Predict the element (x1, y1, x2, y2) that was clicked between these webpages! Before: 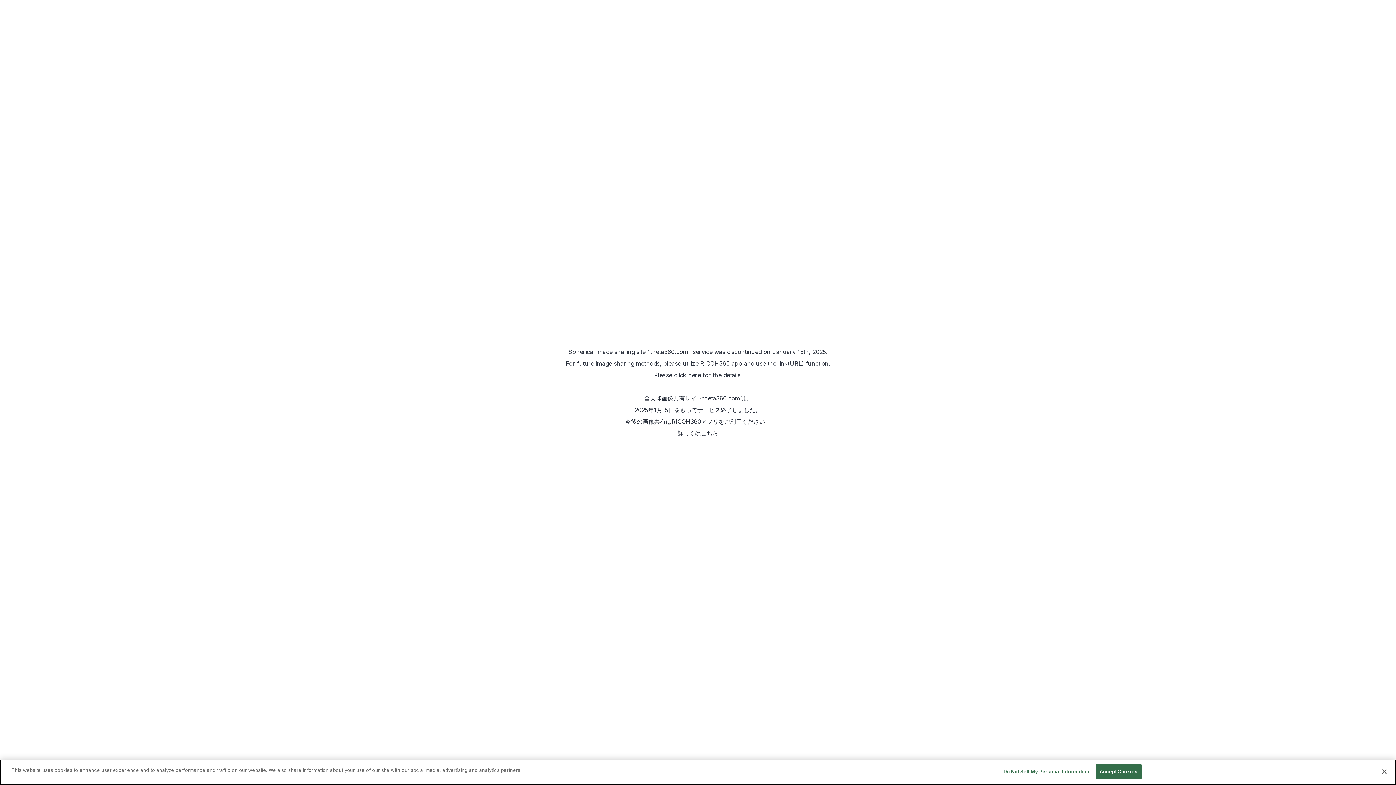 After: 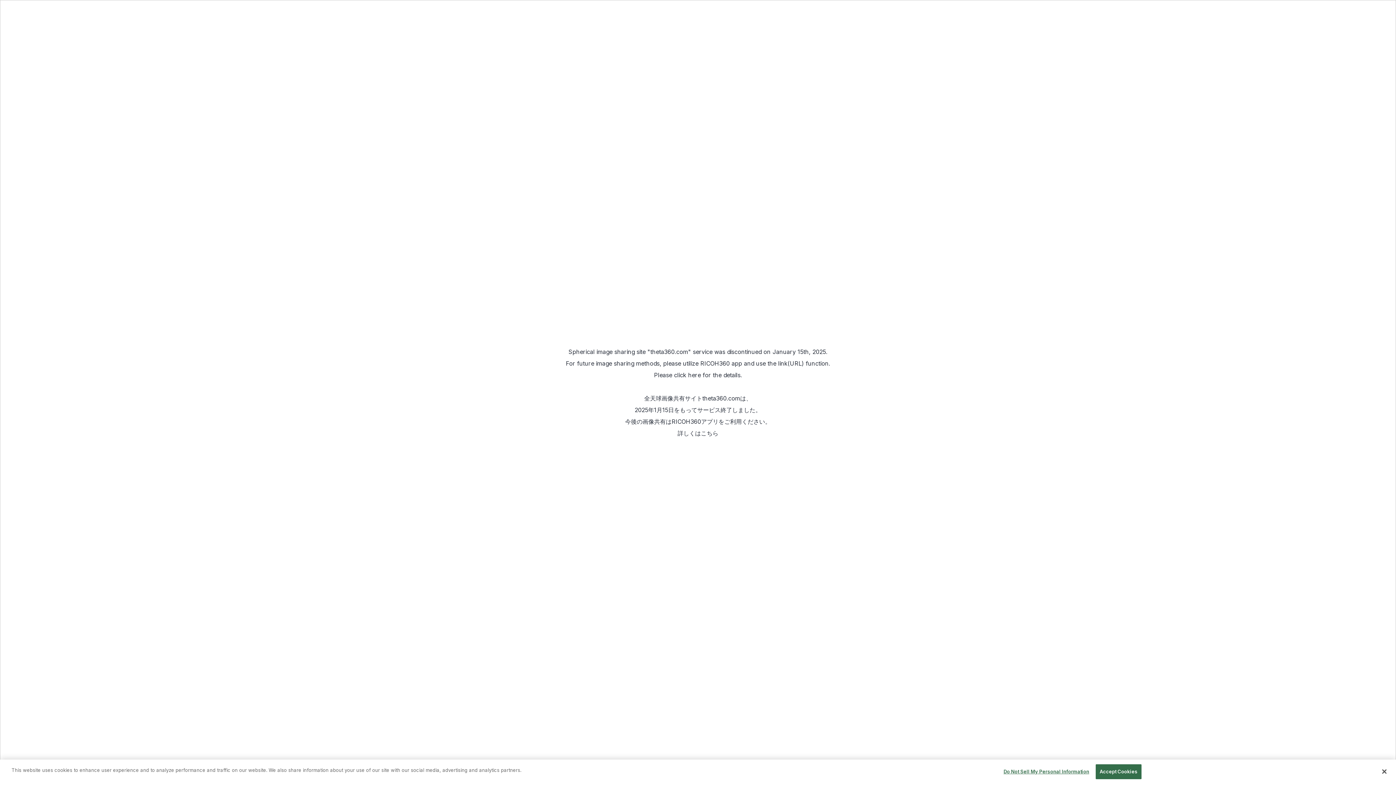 Action: bbox: (701, 429, 718, 437) label: こちら